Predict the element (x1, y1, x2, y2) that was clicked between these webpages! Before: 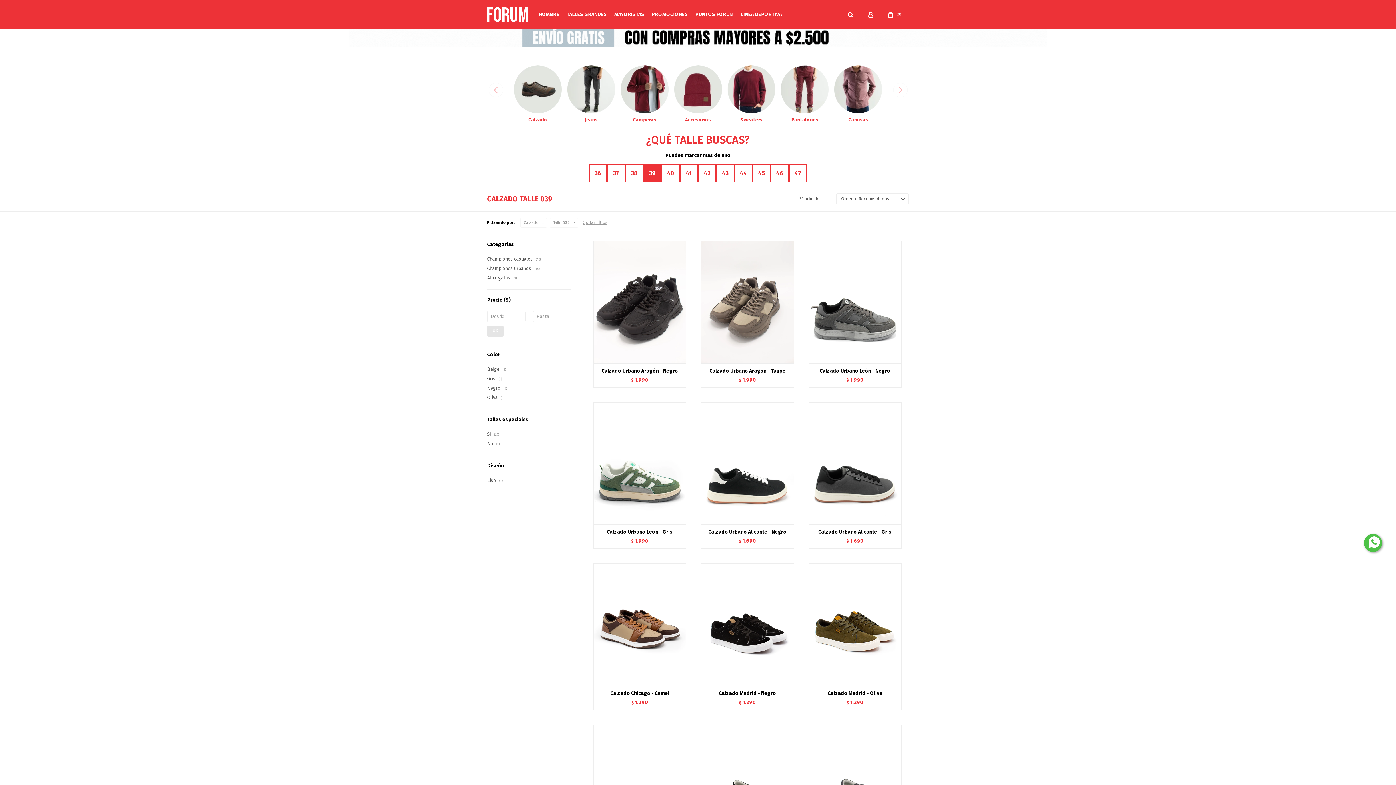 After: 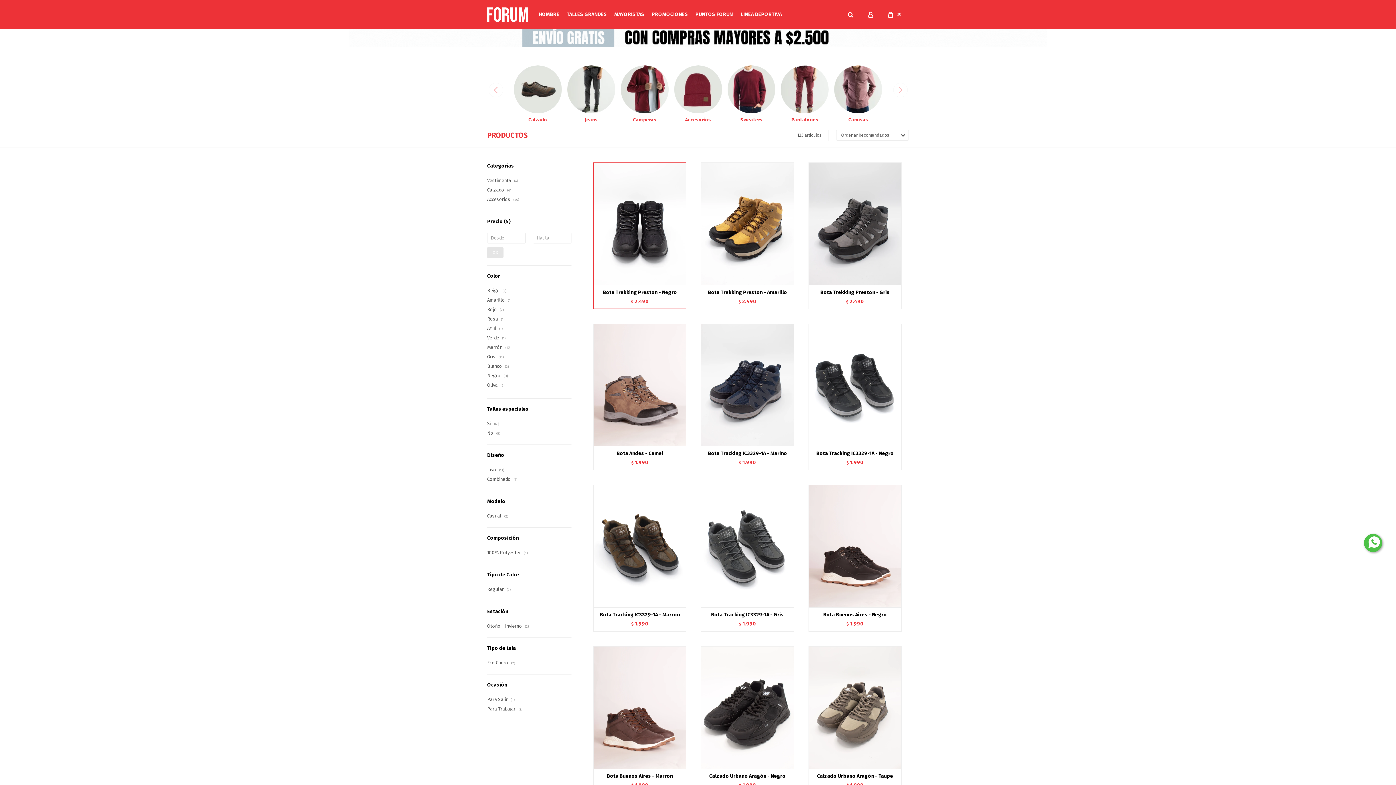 Action: label: Quitar filtros bbox: (582, 219, 607, 225)